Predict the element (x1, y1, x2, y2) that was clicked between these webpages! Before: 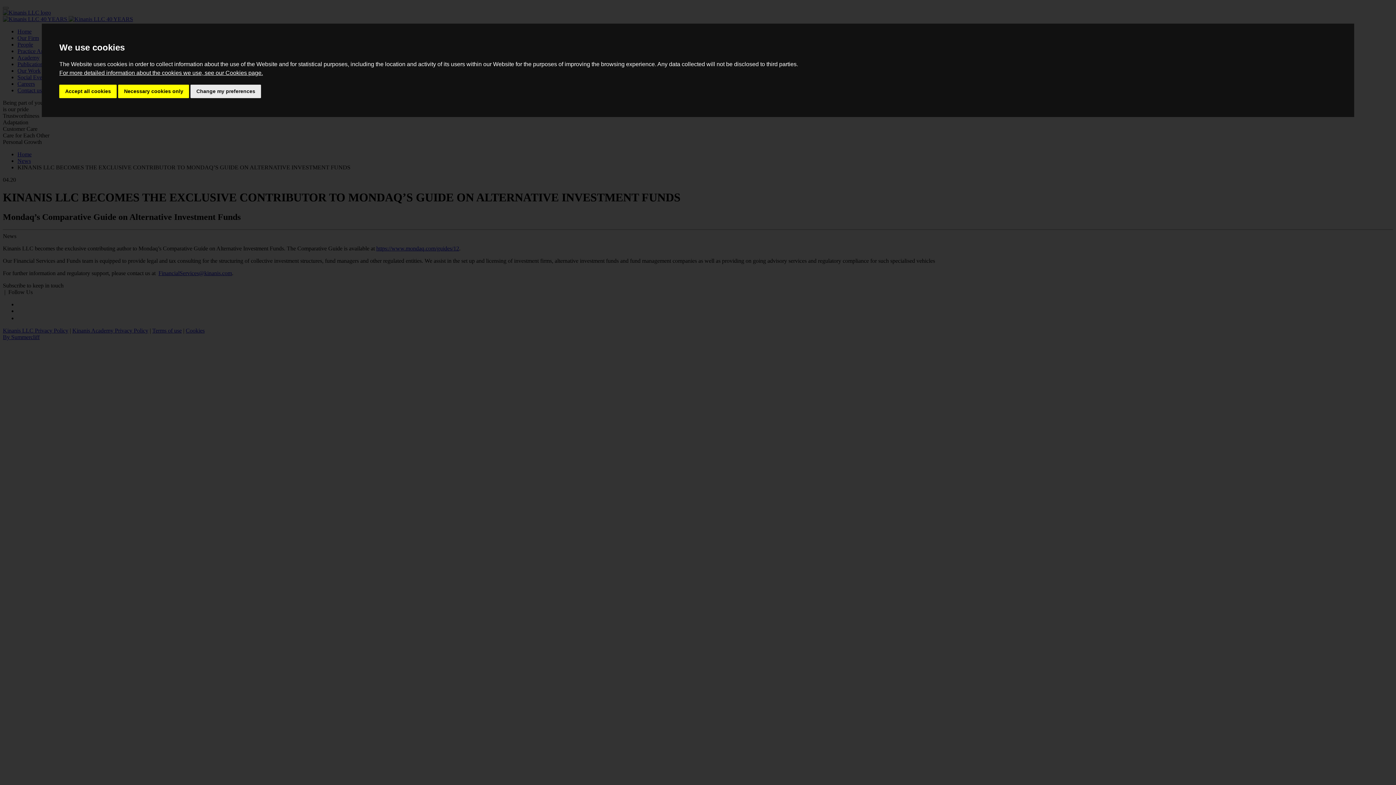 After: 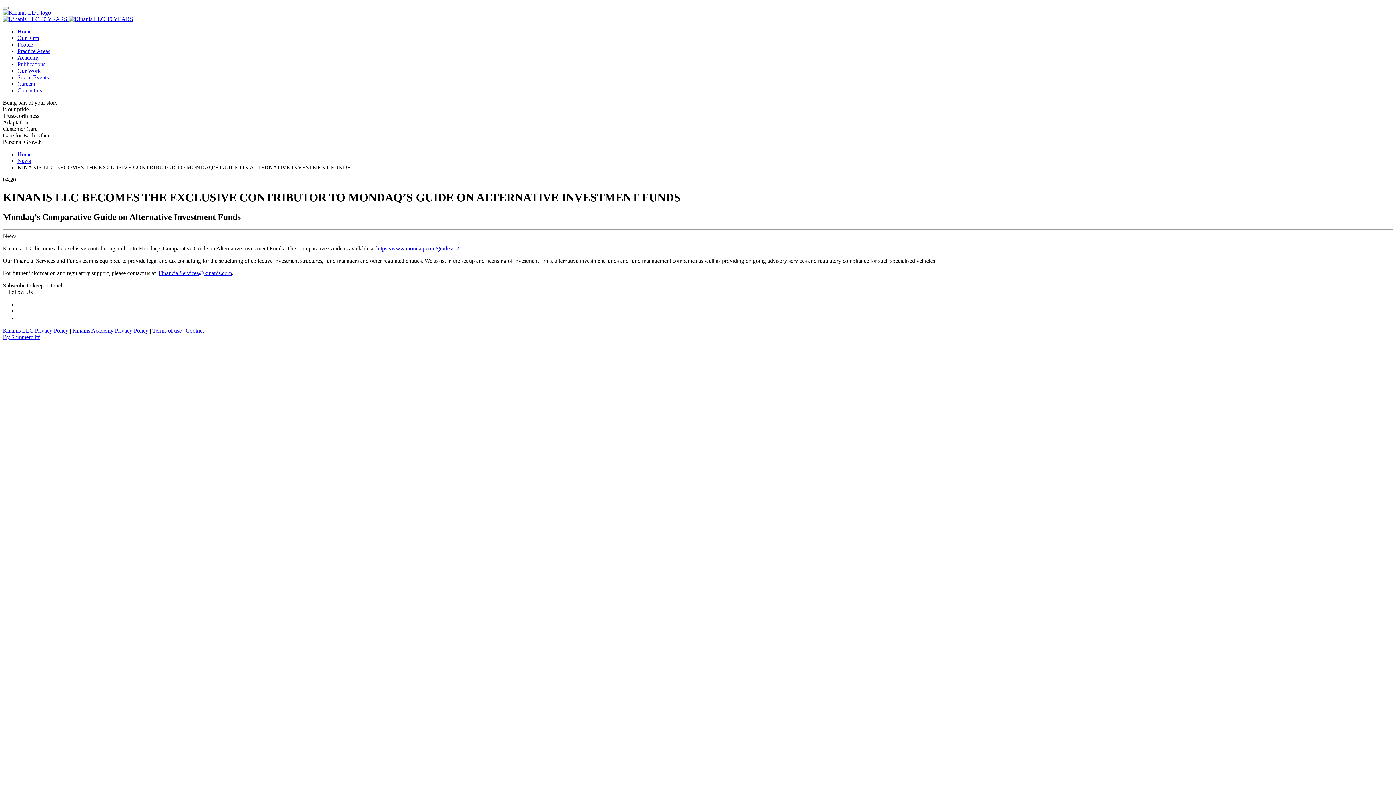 Action: bbox: (59, 84, 116, 98) label: Accept all cookies